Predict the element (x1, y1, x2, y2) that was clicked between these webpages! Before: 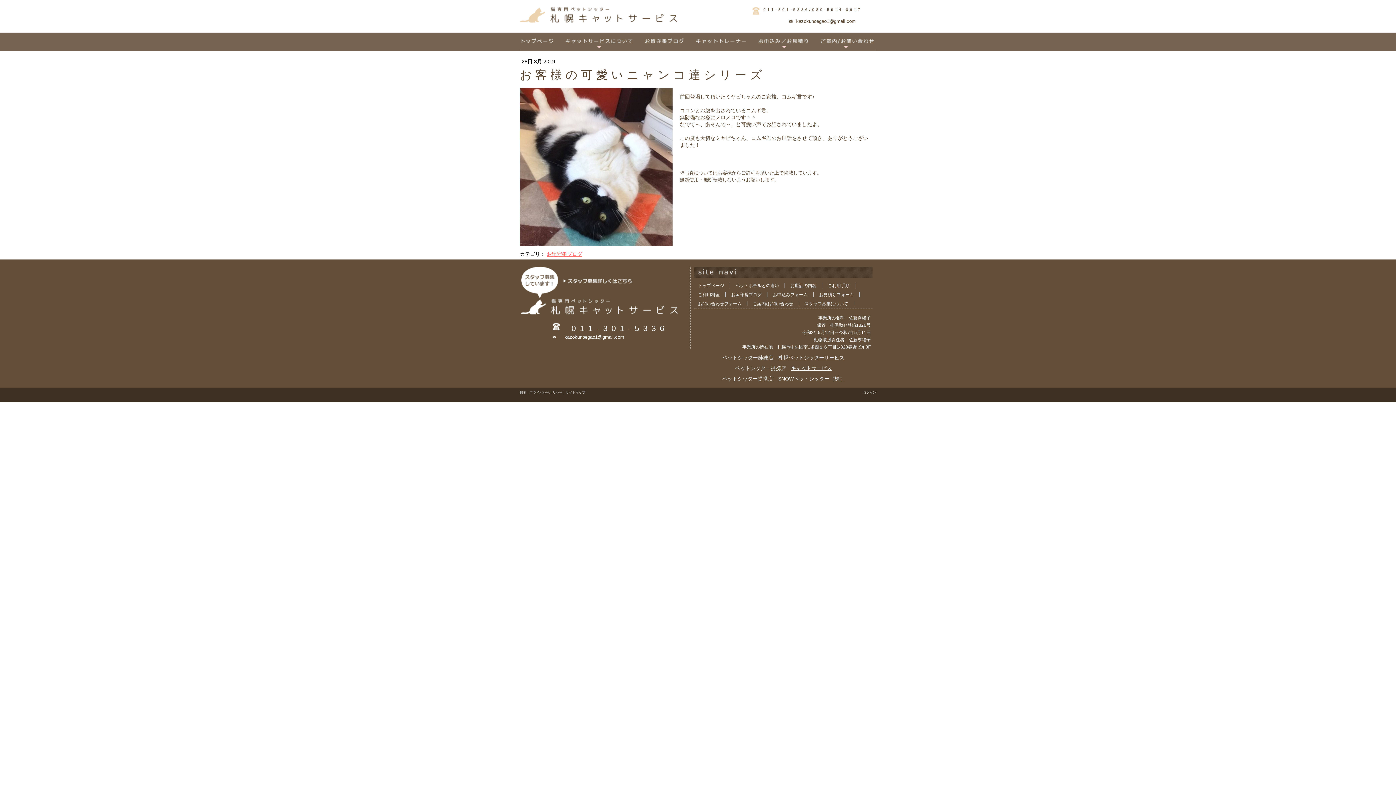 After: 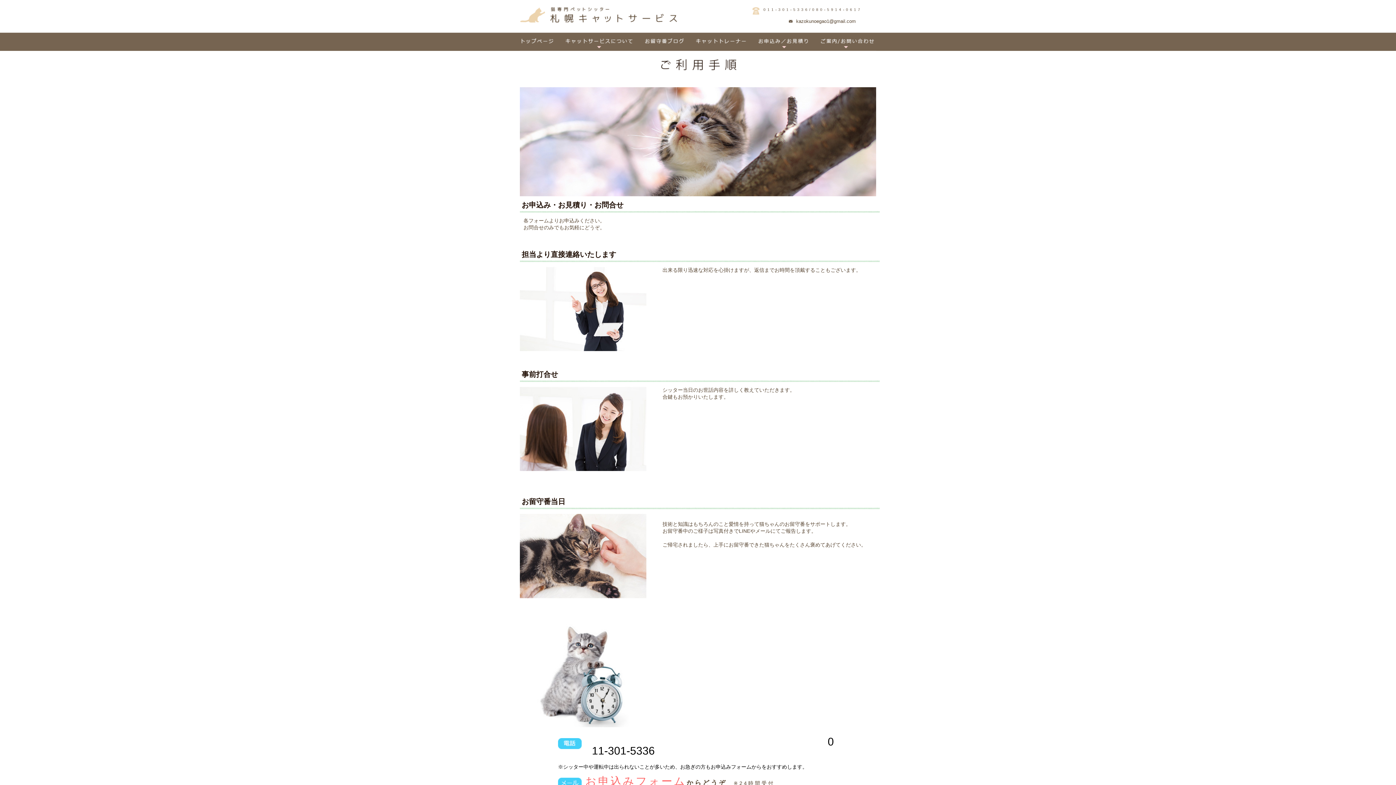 Action: label: ご利用手順 bbox: (824, 281, 857, 290)